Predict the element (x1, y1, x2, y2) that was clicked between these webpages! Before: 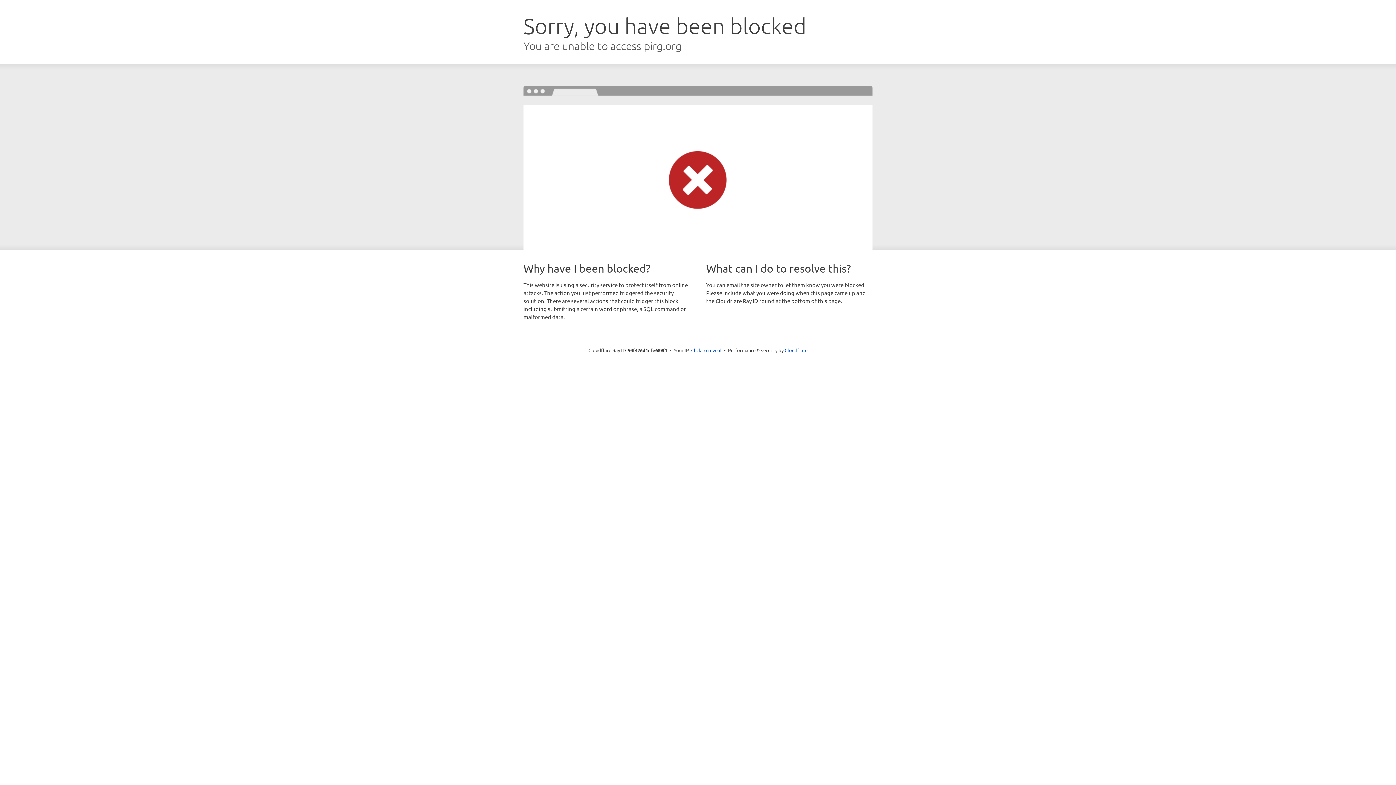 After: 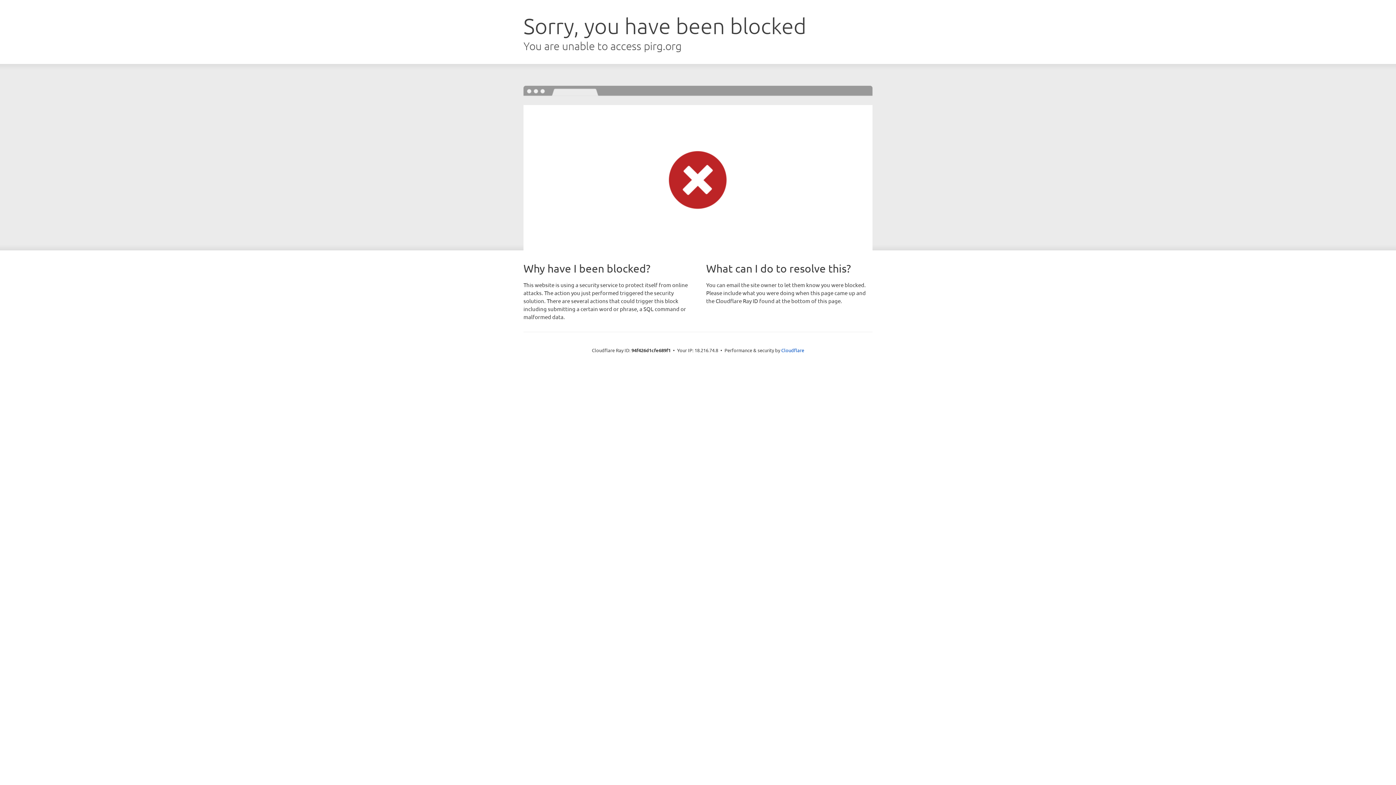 Action: bbox: (691, 346, 721, 353) label: Click to reveal